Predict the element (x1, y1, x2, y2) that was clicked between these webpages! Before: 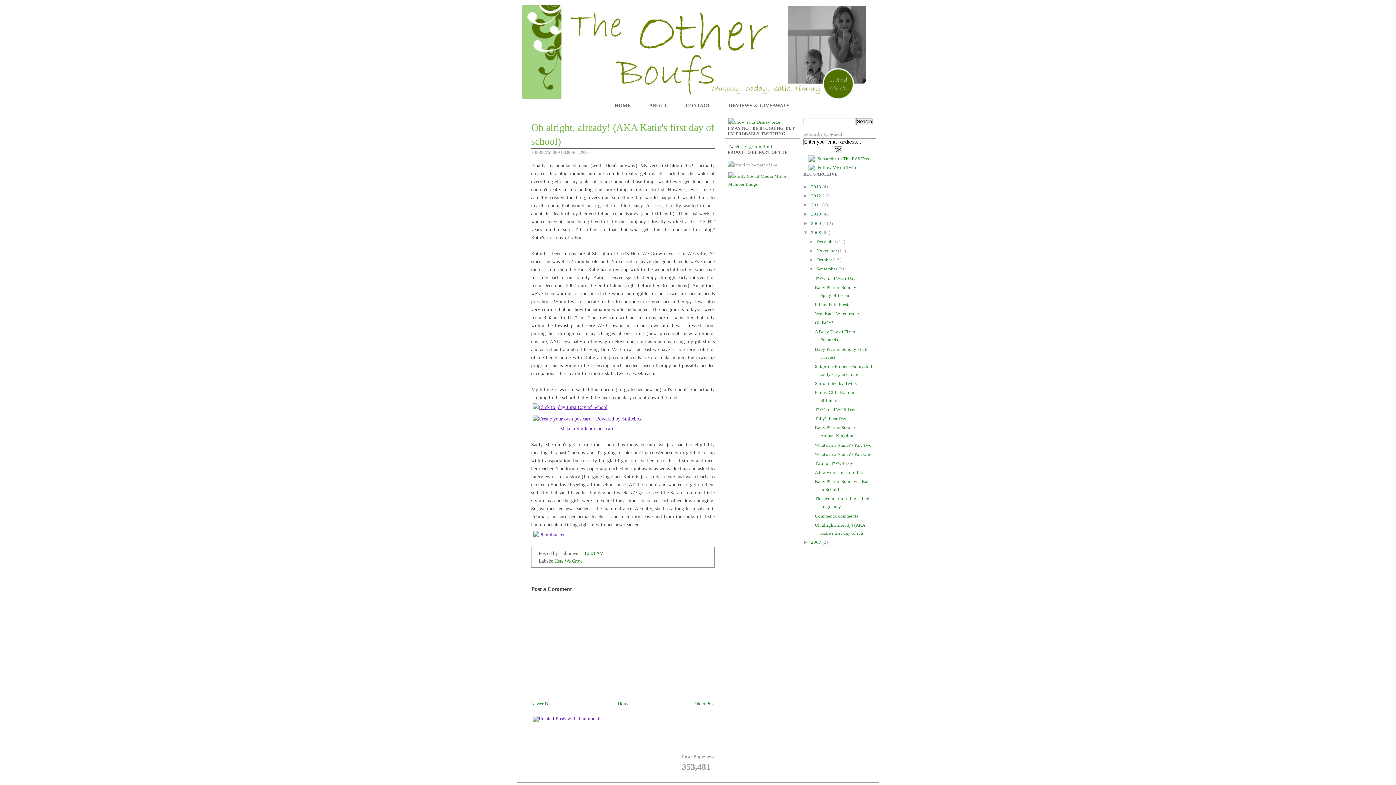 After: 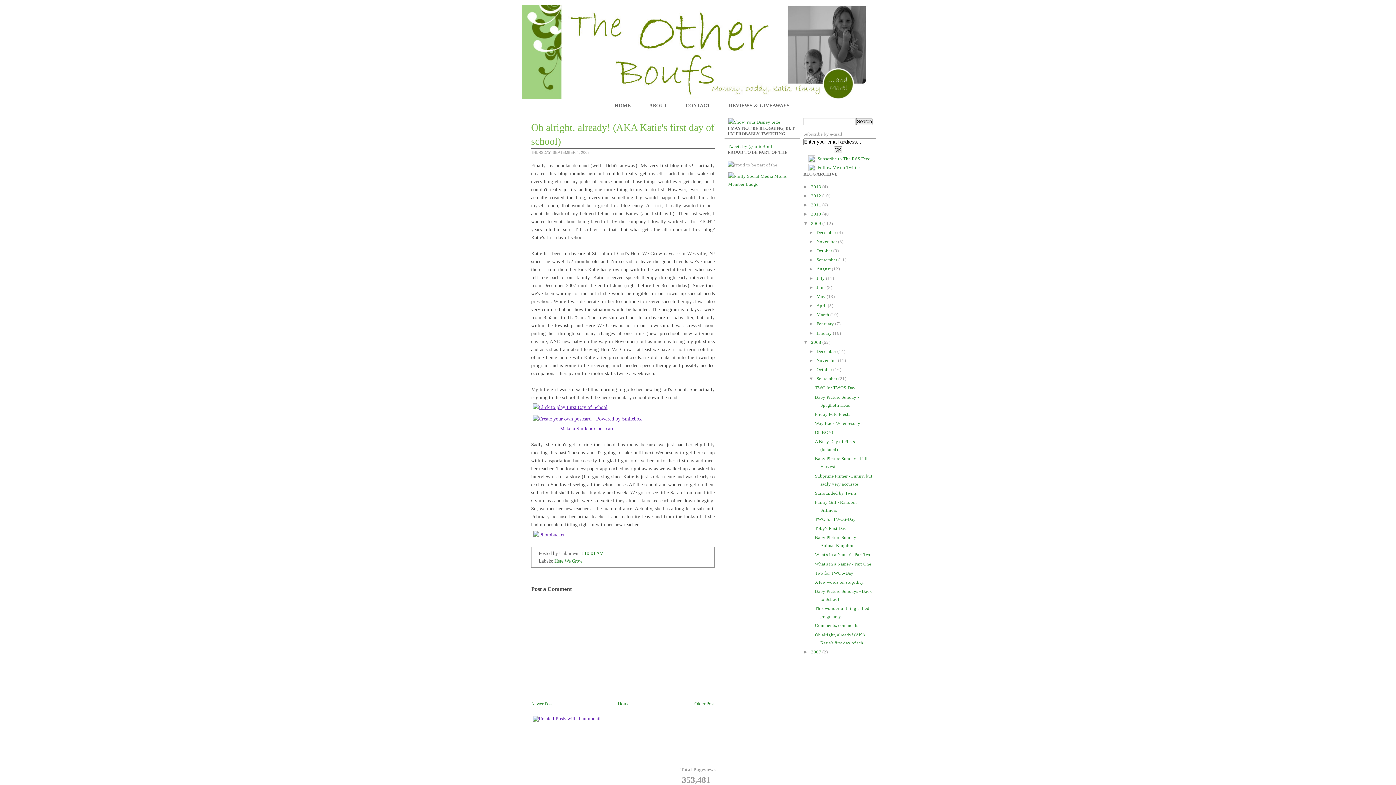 Action: label: ►   bbox: (803, 220, 811, 226)